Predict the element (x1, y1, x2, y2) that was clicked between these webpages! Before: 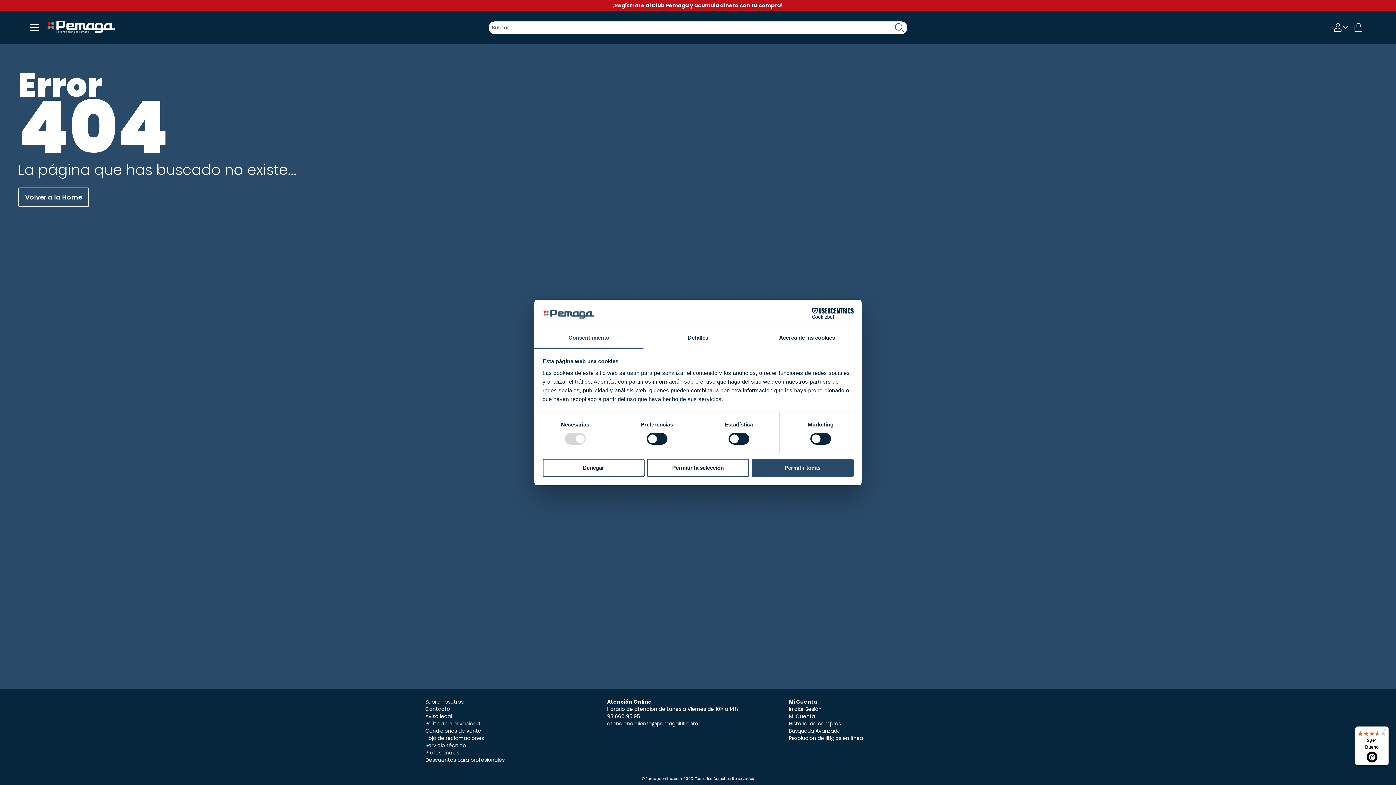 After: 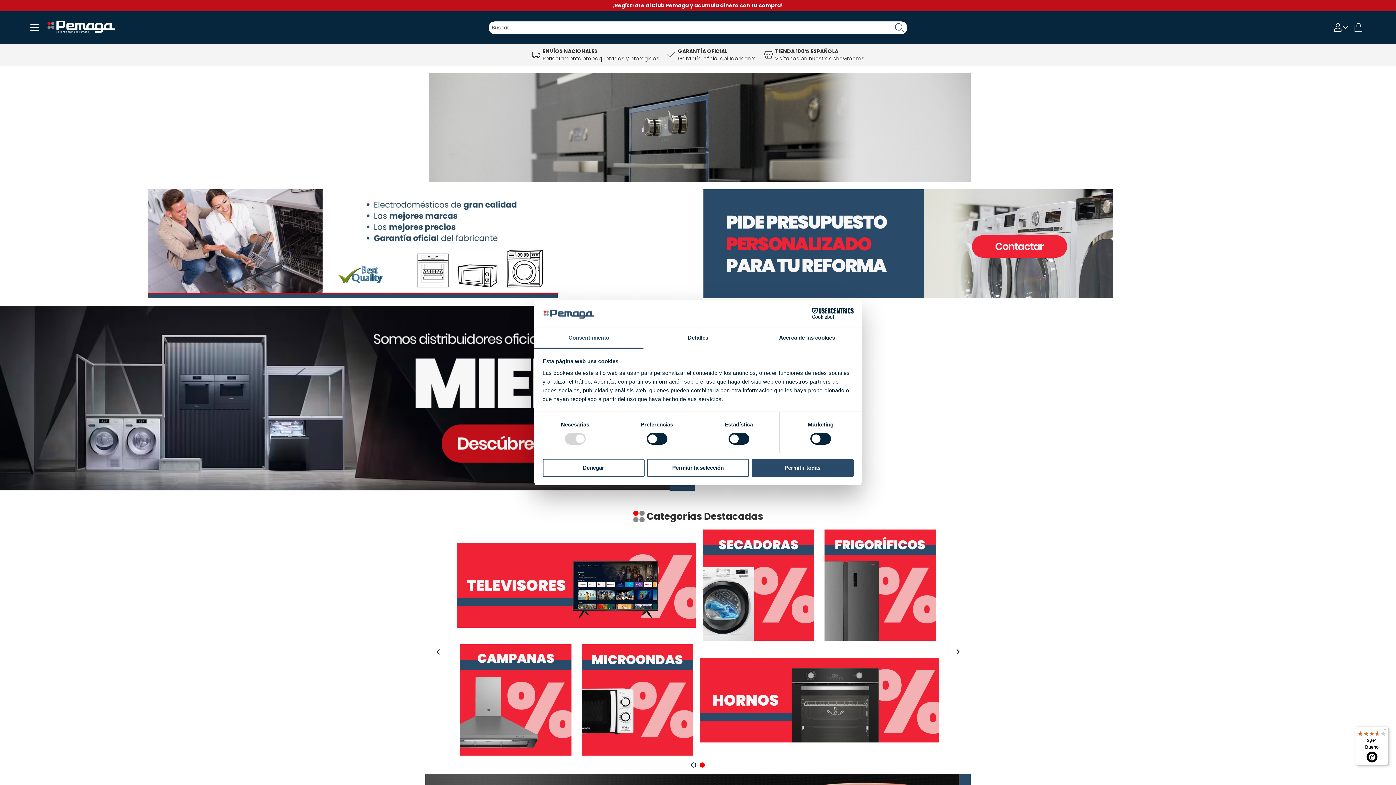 Action: bbox: (18, 187, 89, 207) label: Volver a la Home